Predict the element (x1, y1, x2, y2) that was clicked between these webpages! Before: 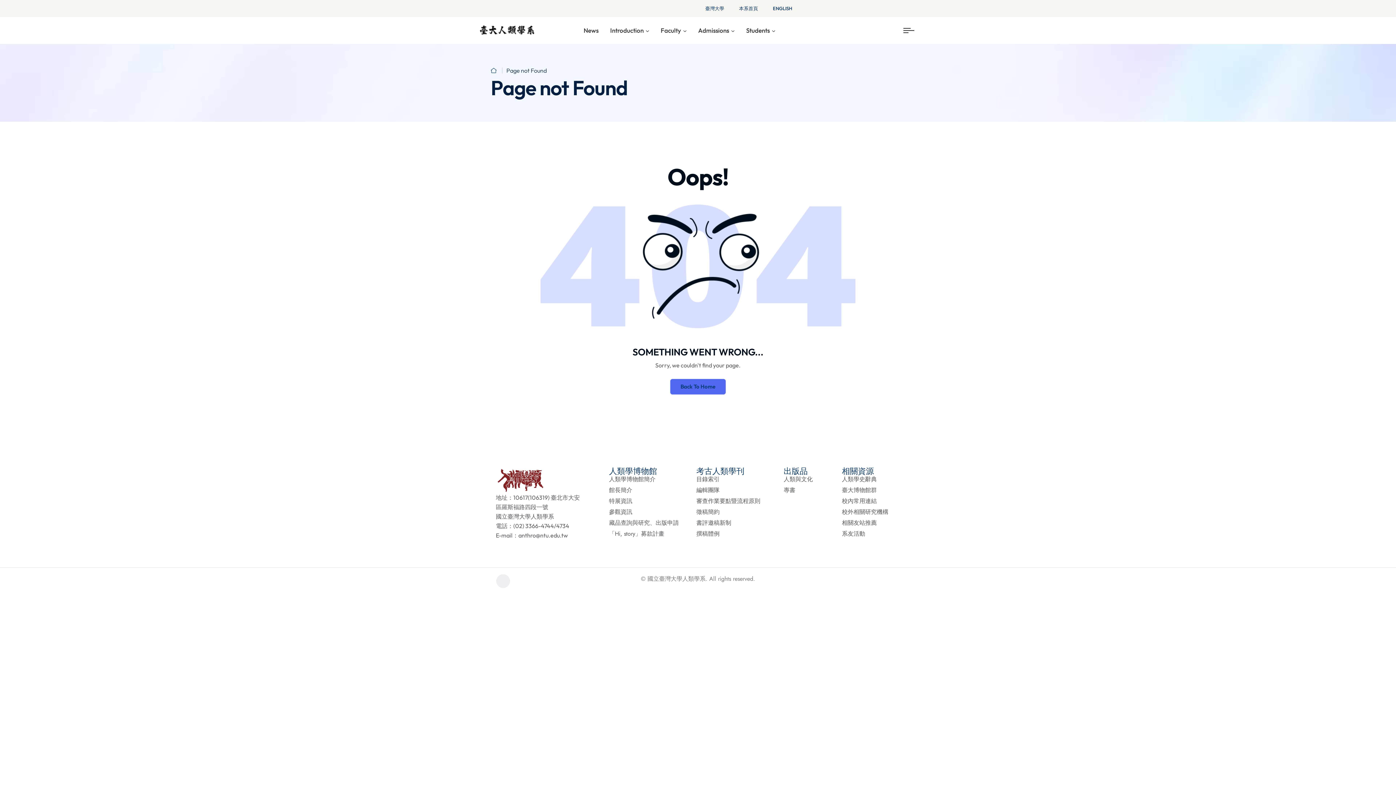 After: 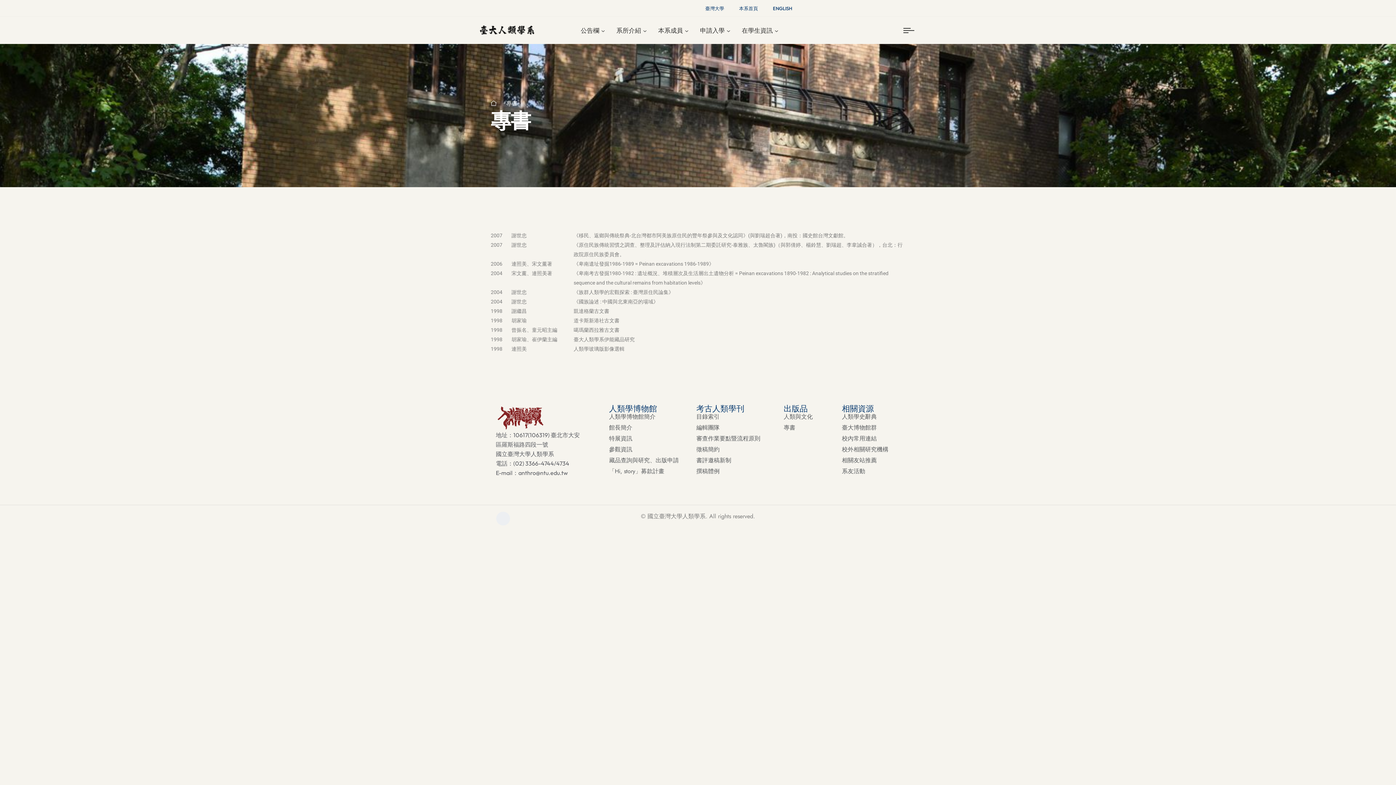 Action: bbox: (783, 485, 795, 495) label: 專書